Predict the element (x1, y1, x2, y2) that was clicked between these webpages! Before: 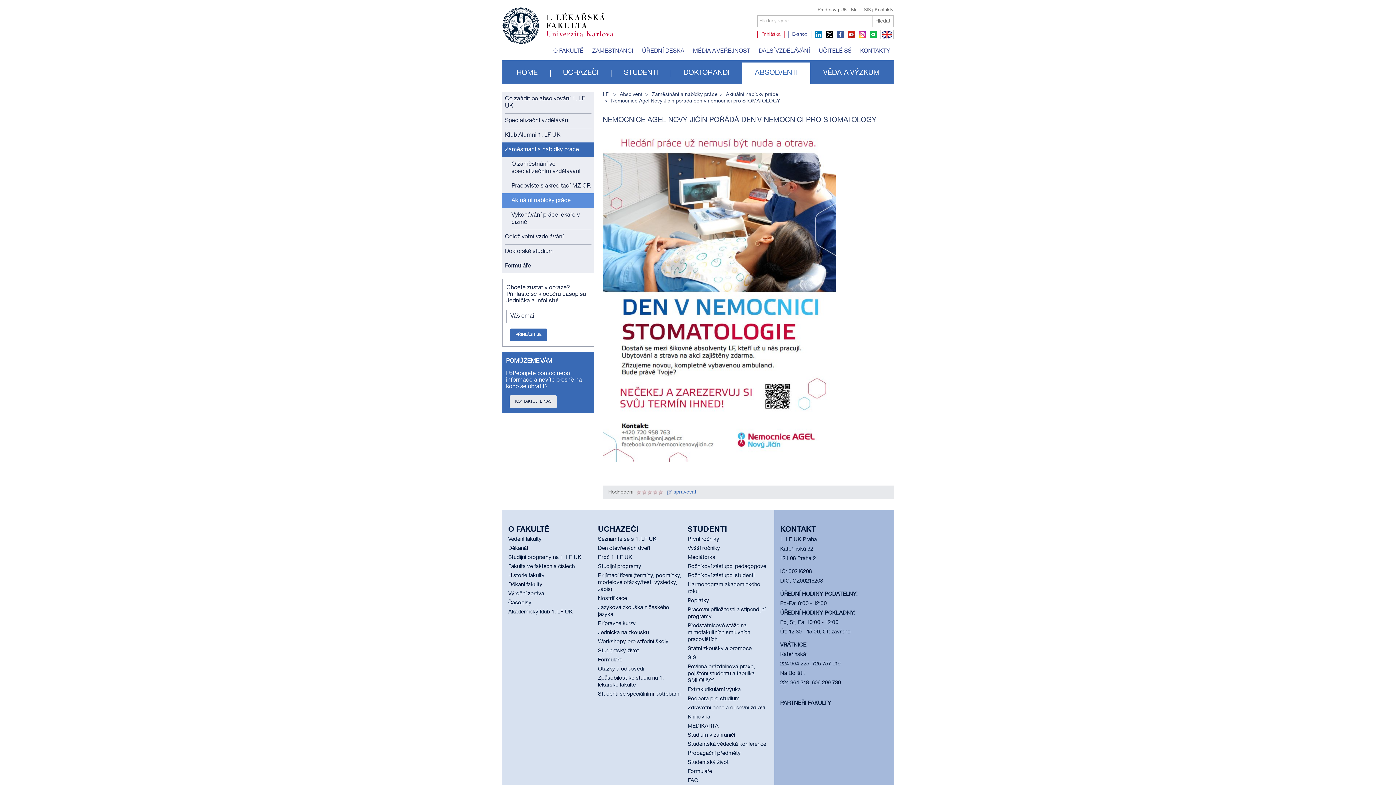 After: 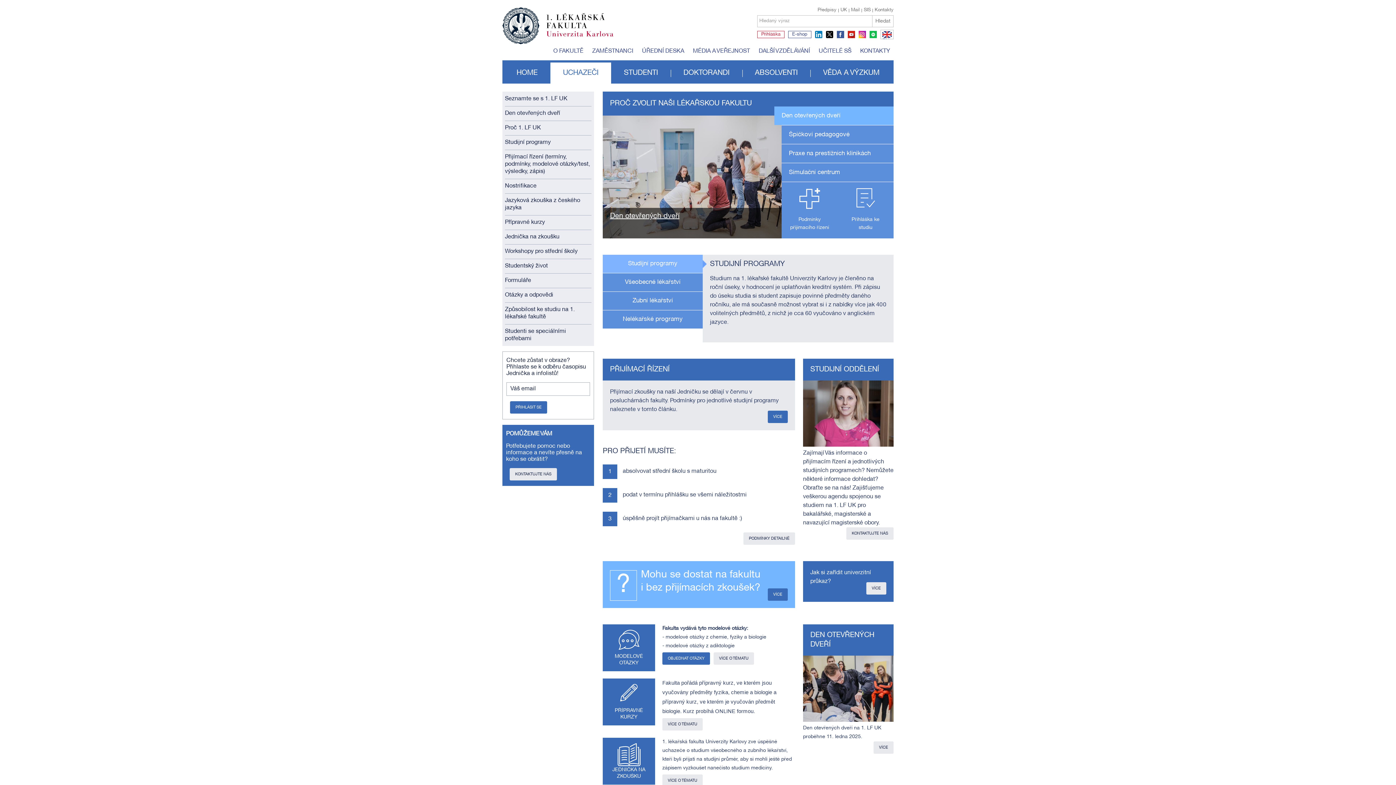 Action: label: UCHAZEČI bbox: (550, 62, 611, 83)